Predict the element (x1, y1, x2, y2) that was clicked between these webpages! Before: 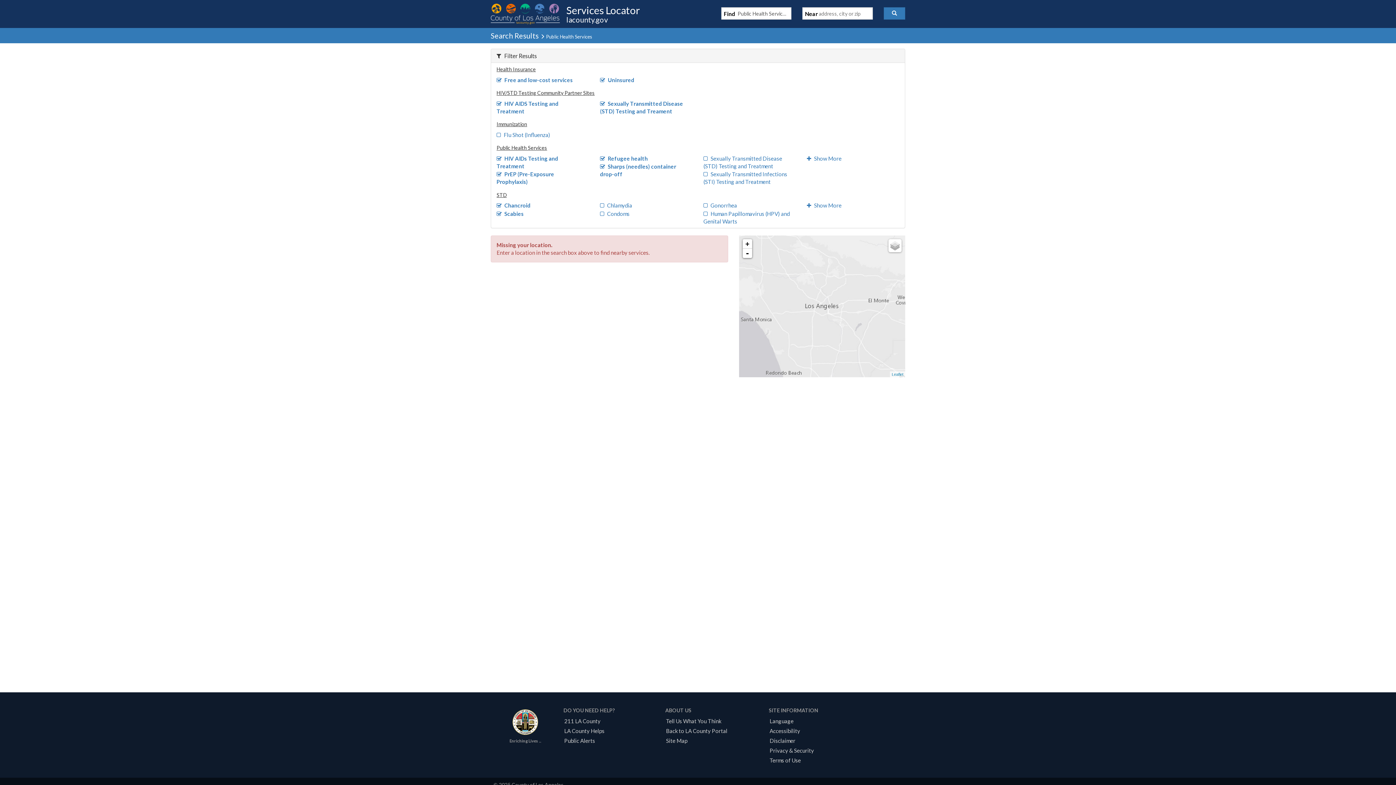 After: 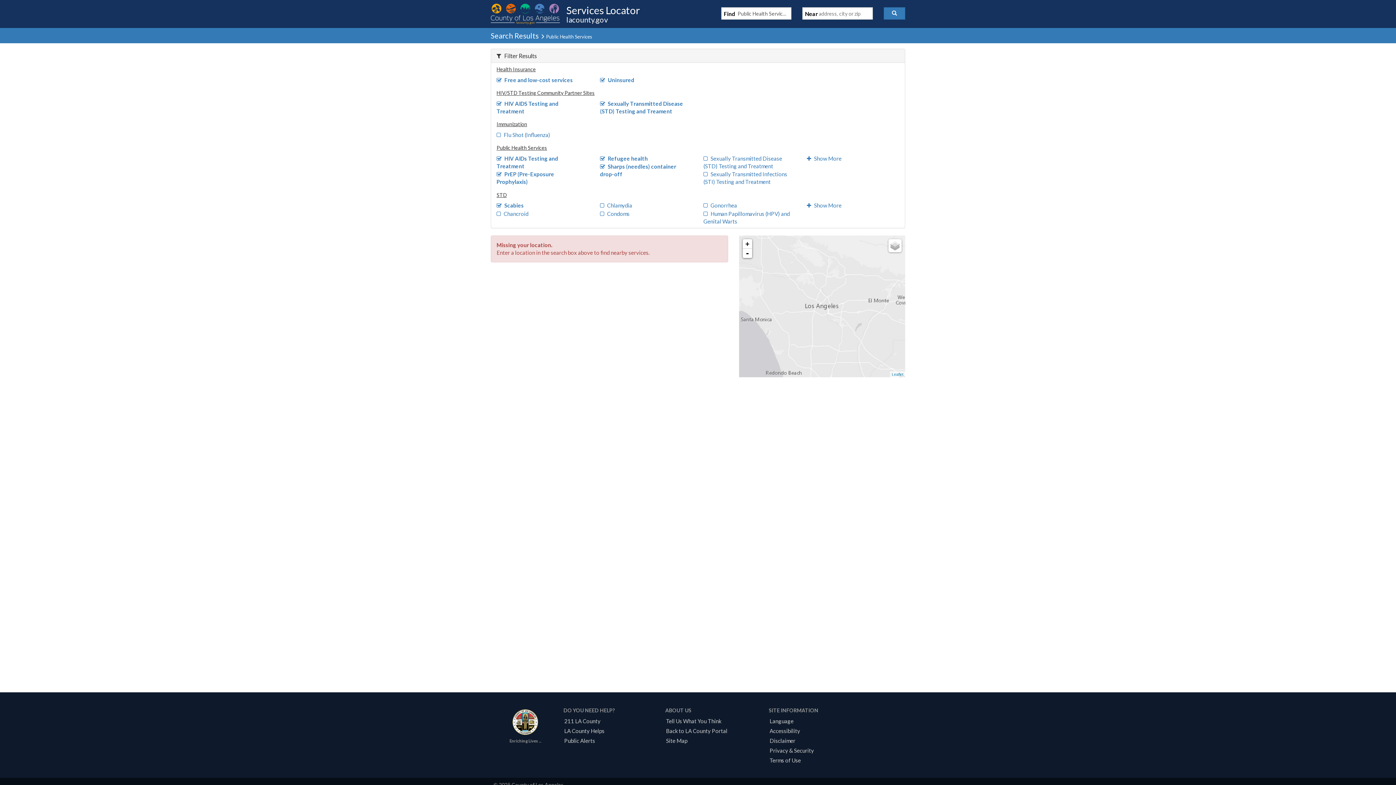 Action: bbox: (496, 202, 530, 208) label: Chancroid